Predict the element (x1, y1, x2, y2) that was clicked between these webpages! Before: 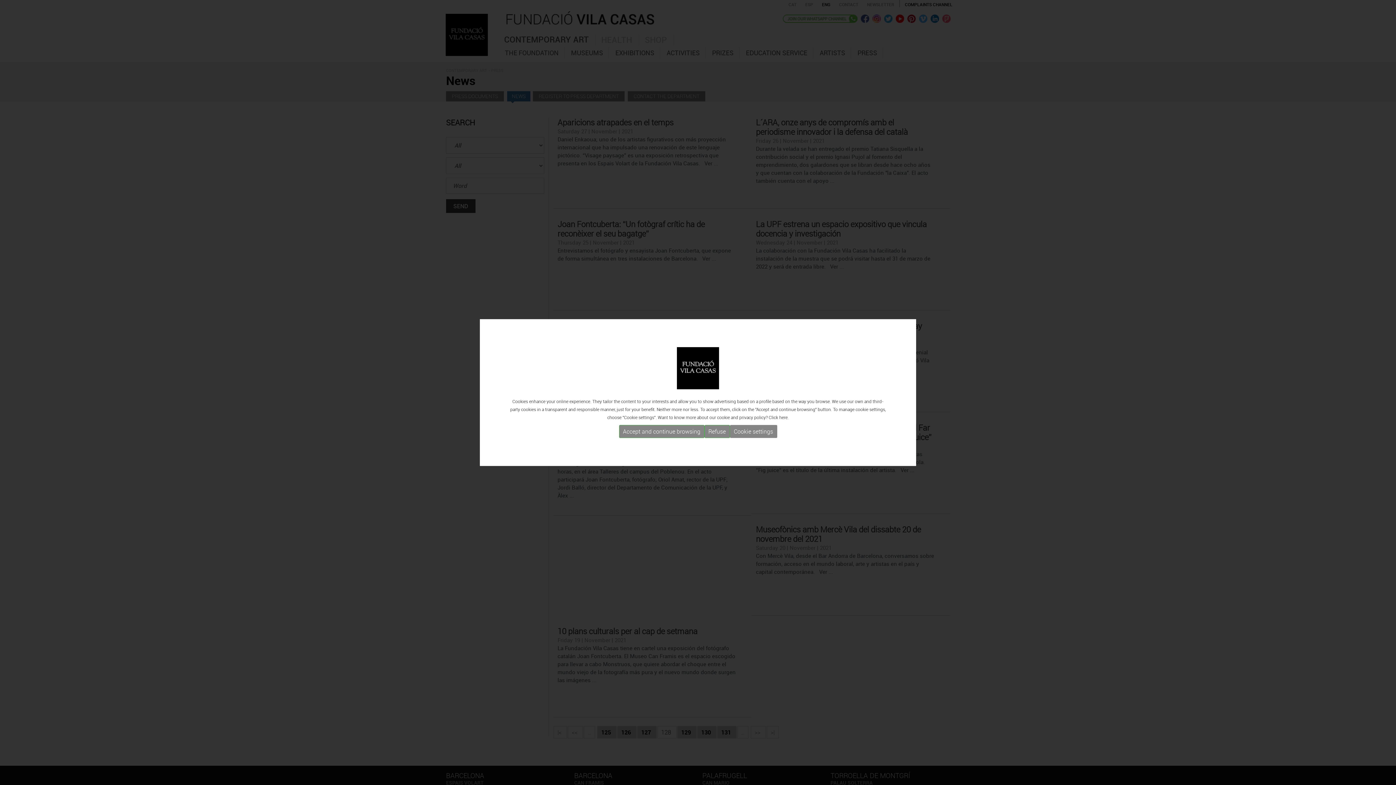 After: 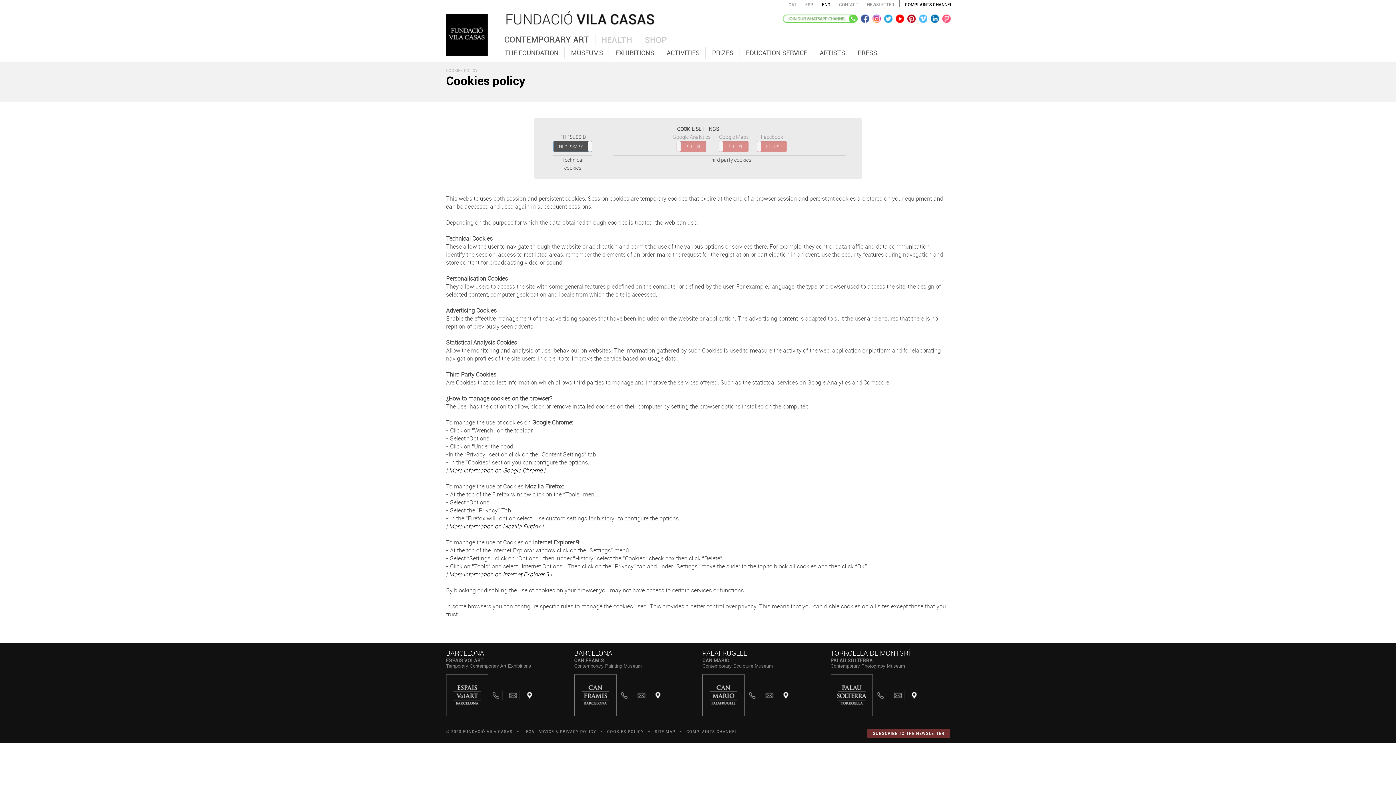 Action: bbox: (779, 414, 788, 420) label: here.